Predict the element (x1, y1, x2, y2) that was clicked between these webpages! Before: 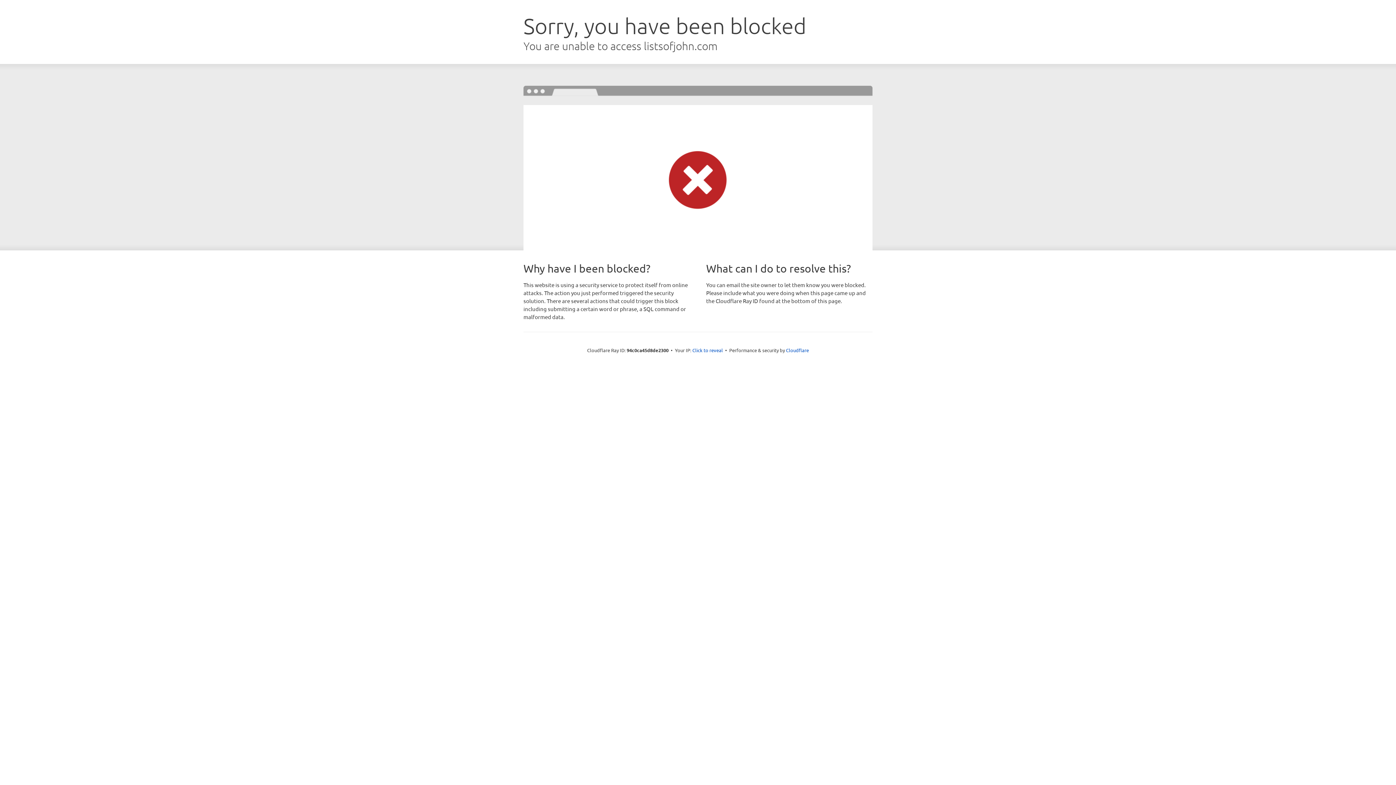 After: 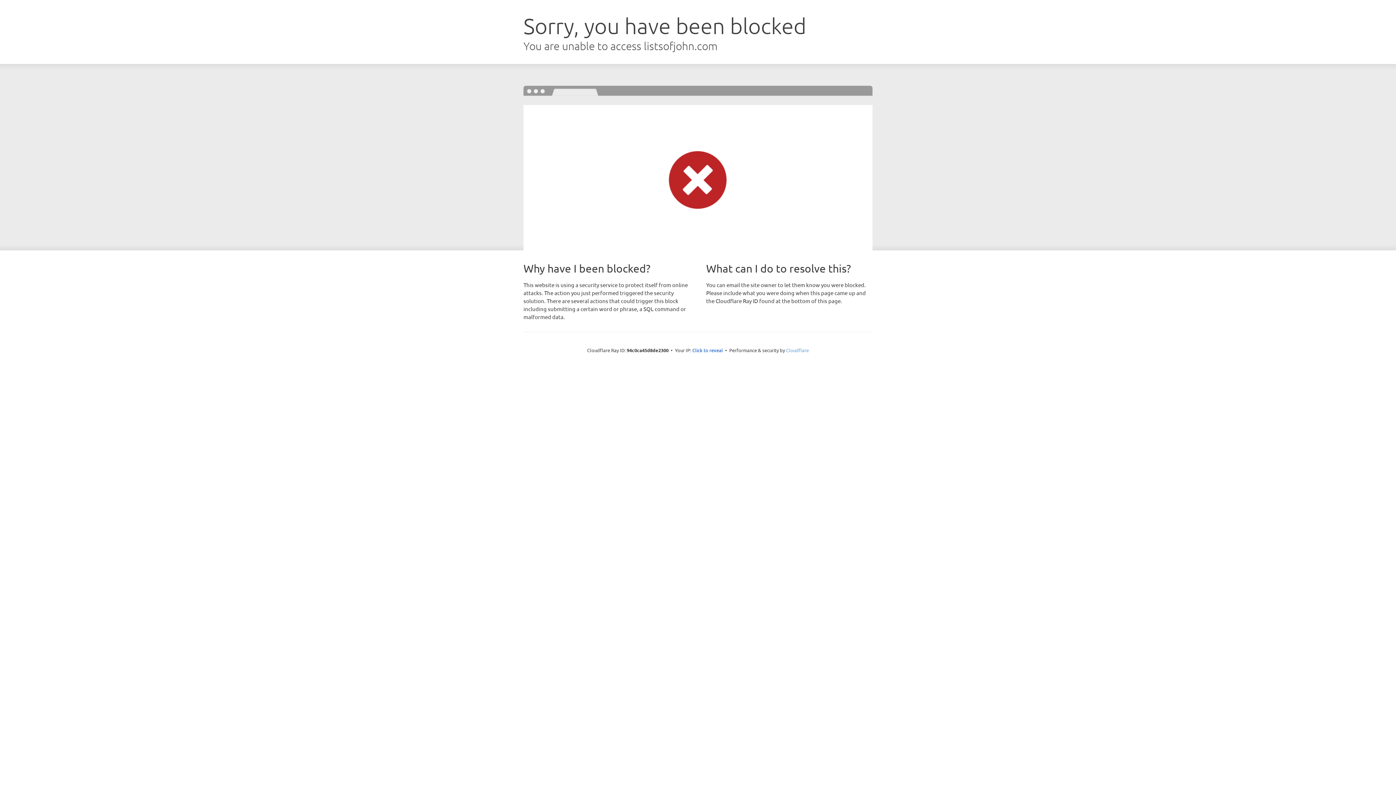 Action: bbox: (786, 347, 809, 353) label: Cloudflare